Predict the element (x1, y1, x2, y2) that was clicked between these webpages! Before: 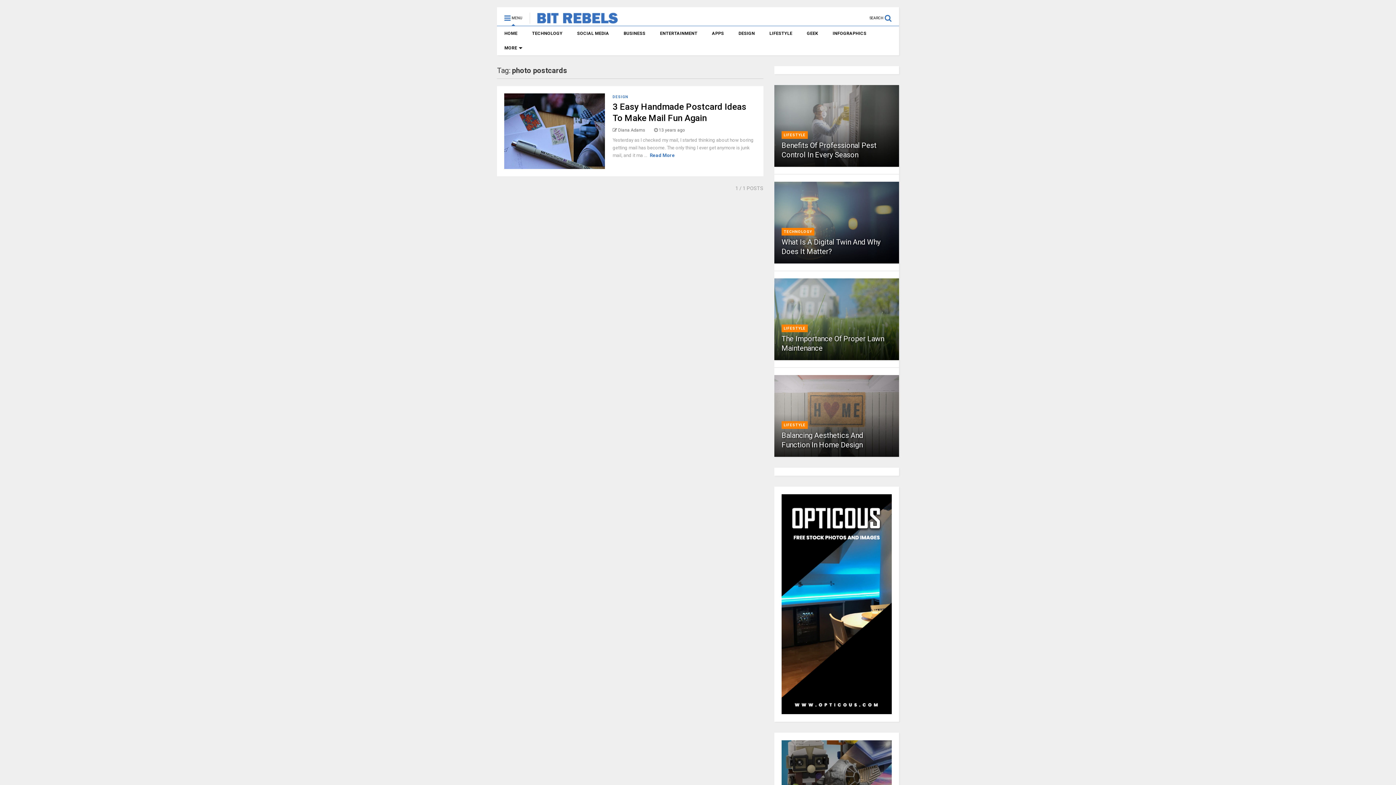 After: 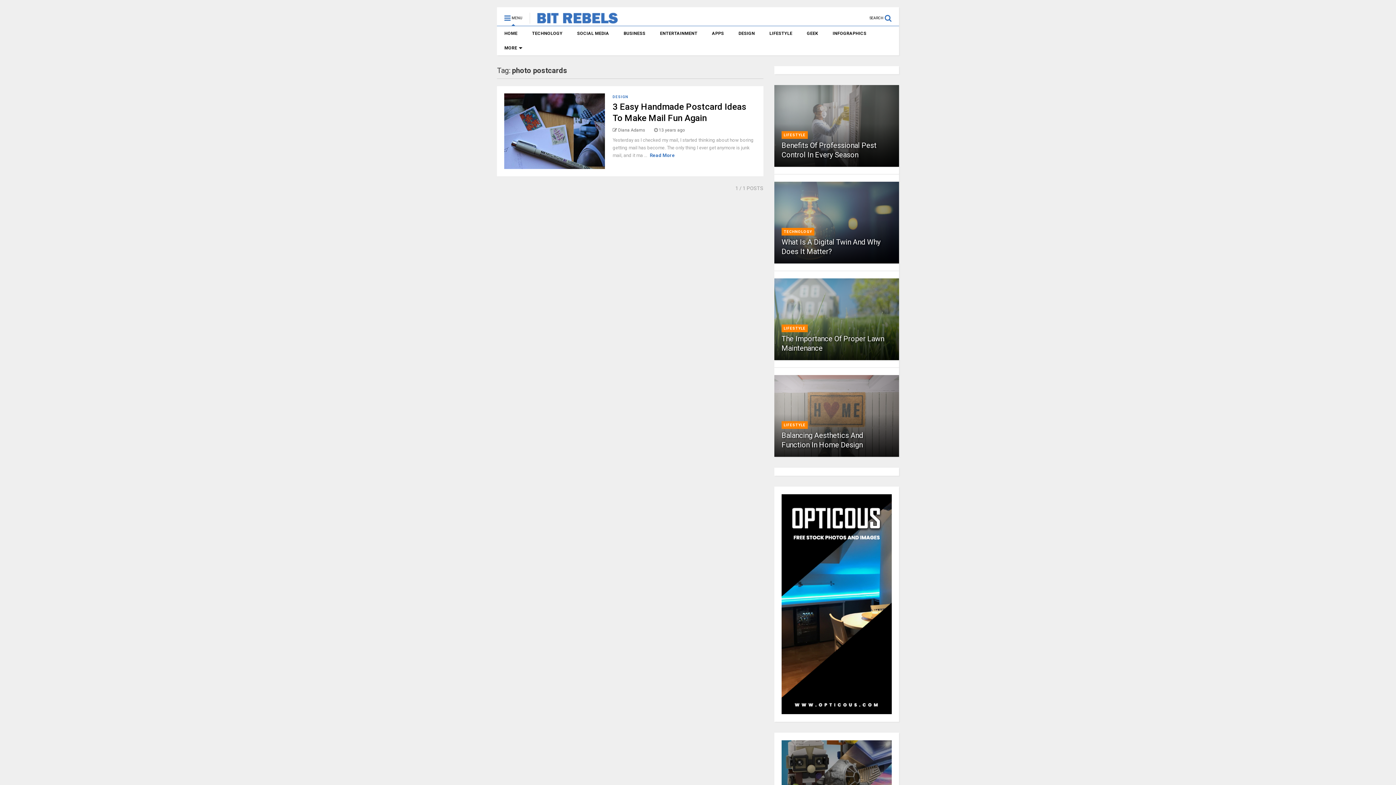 Action: bbox: (781, 709, 891, 715)